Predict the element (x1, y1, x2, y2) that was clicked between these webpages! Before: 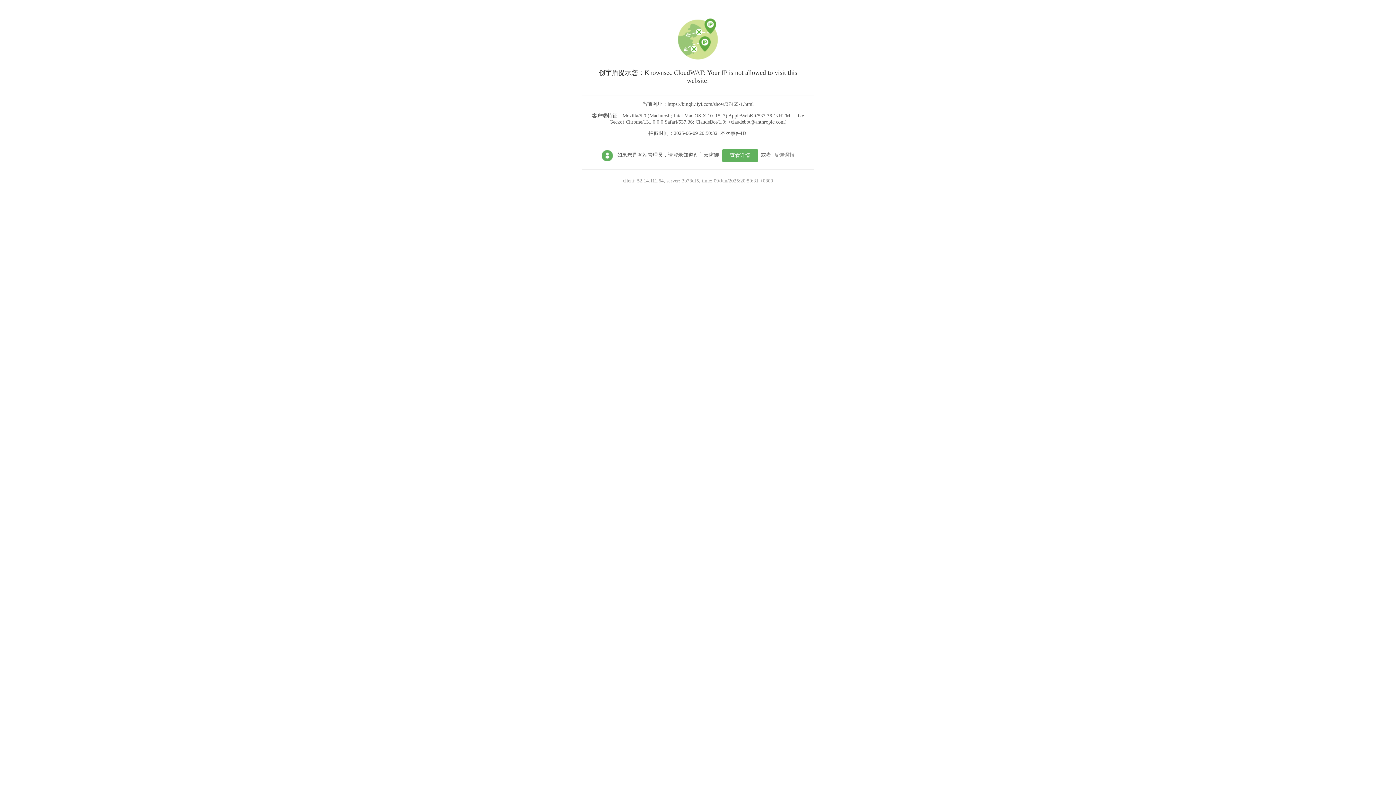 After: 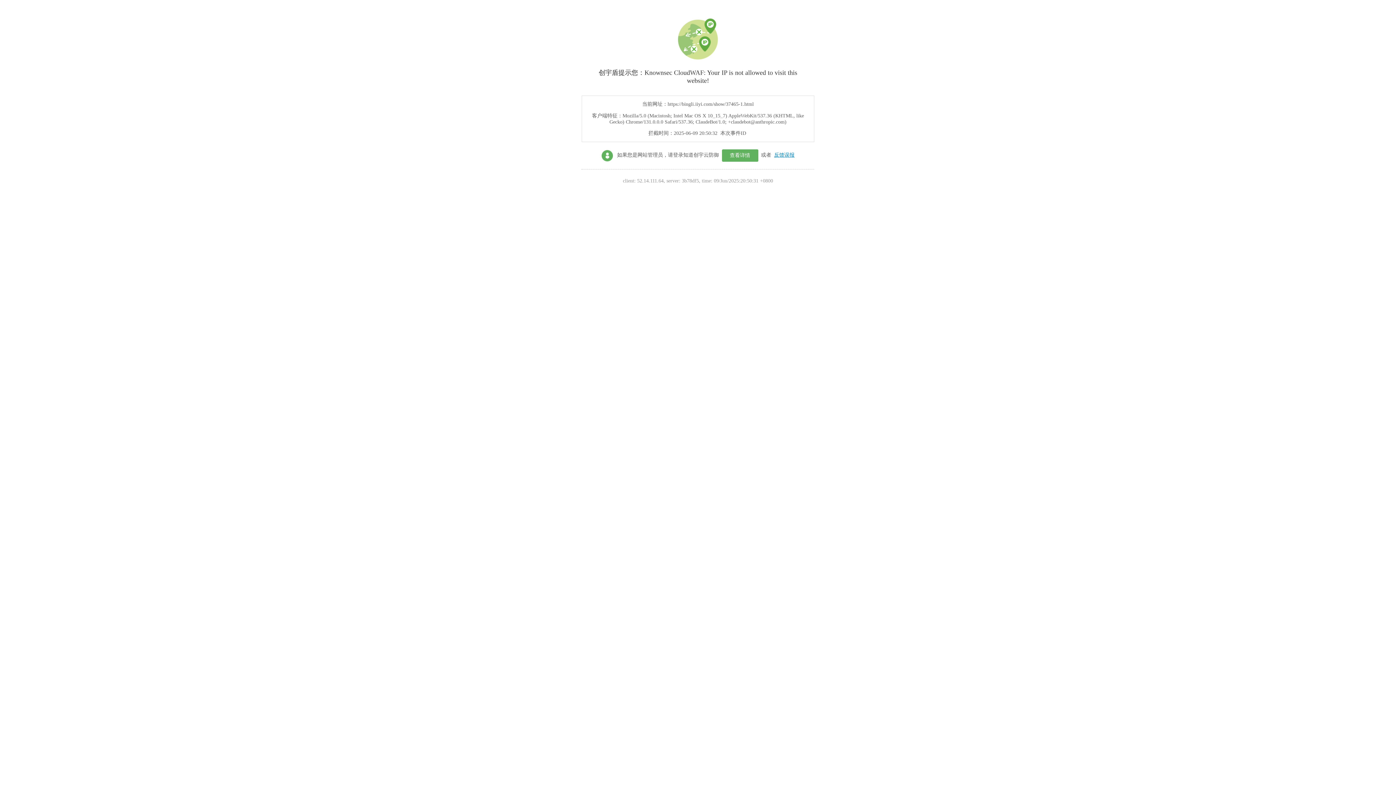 Action: bbox: (774, 152, 794, 157) label: 反馈误报